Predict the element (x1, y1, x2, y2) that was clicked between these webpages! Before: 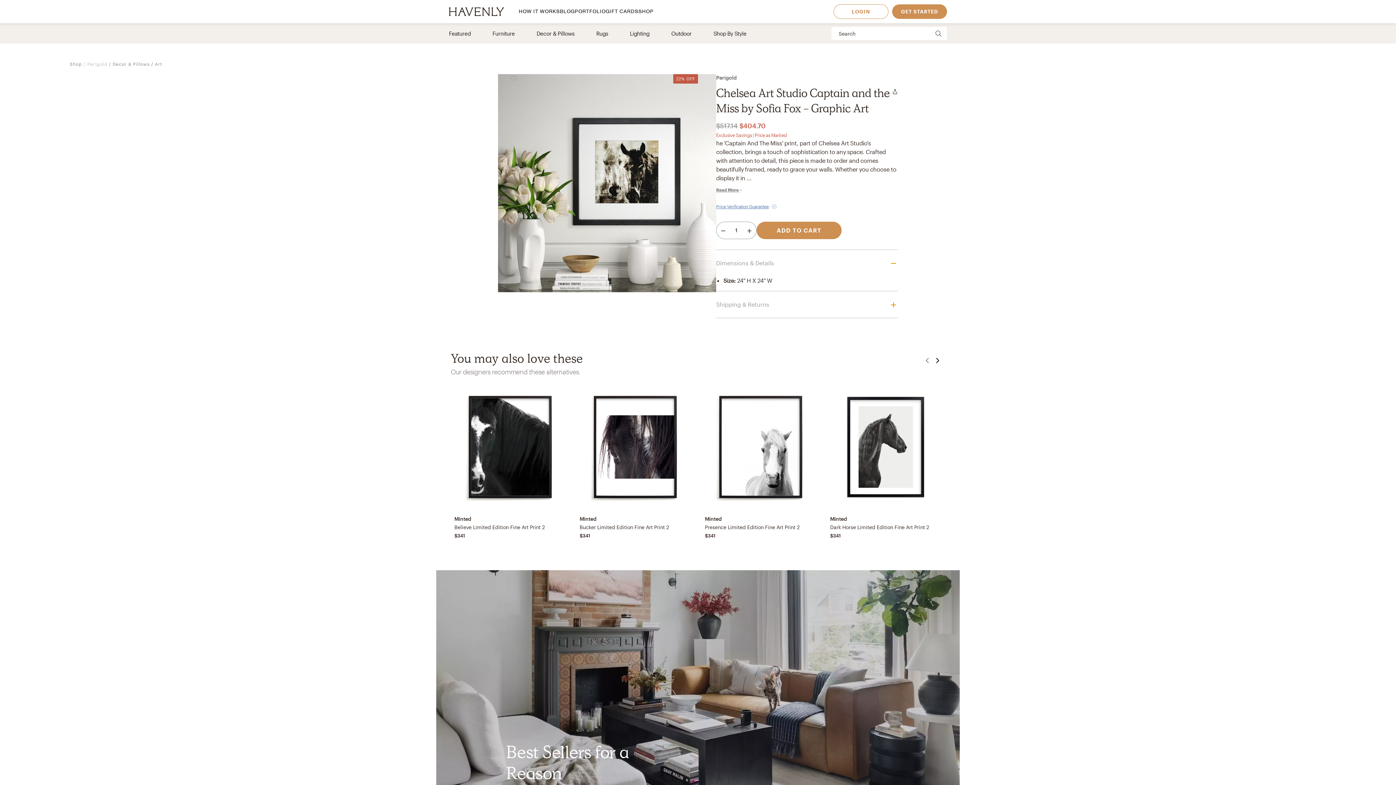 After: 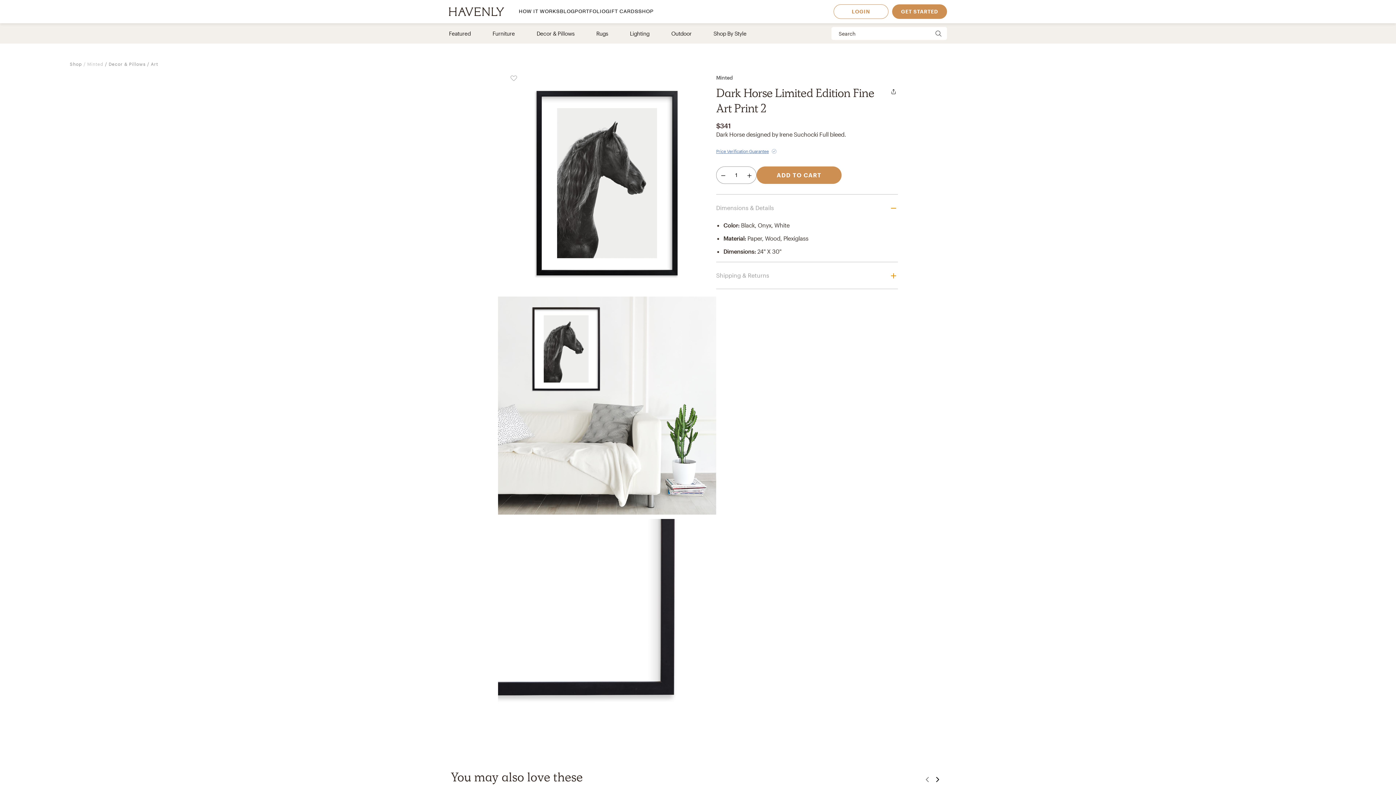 Action: bbox: (826, 387, 945, 540) label: Minted
Dark Horse Limited Edition Fine Art Print 2
$341